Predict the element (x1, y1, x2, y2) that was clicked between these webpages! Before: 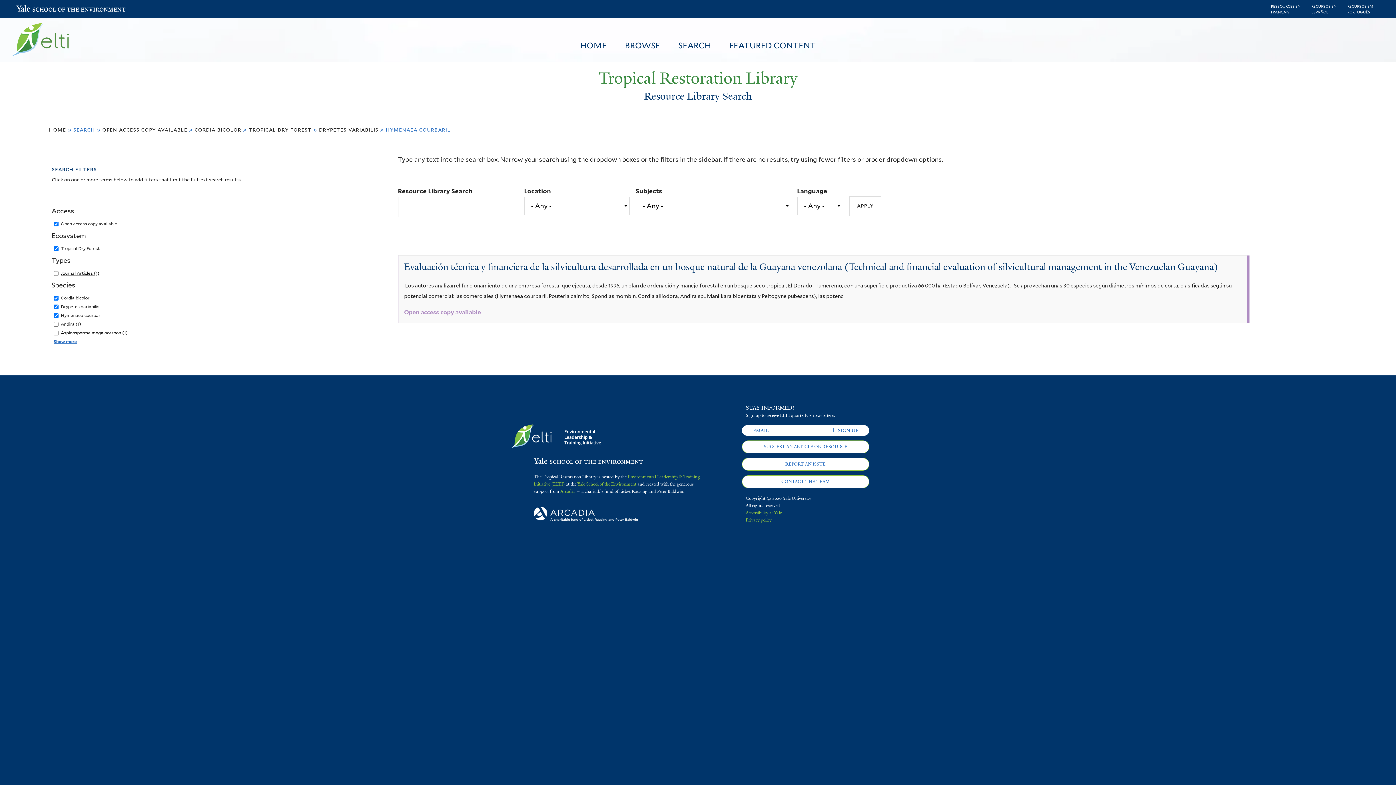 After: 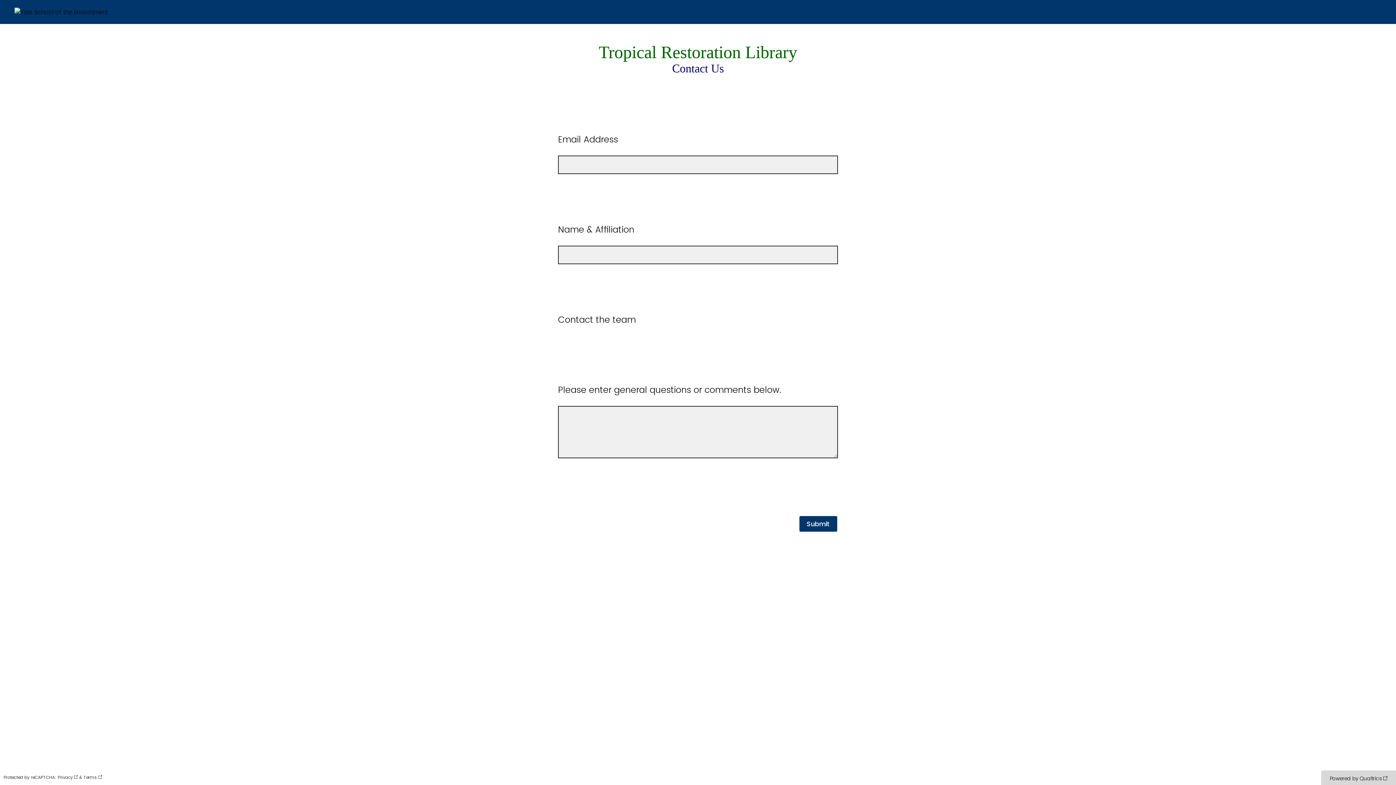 Action: bbox: (742, 475, 869, 488) label: CONTACT THE TEAM